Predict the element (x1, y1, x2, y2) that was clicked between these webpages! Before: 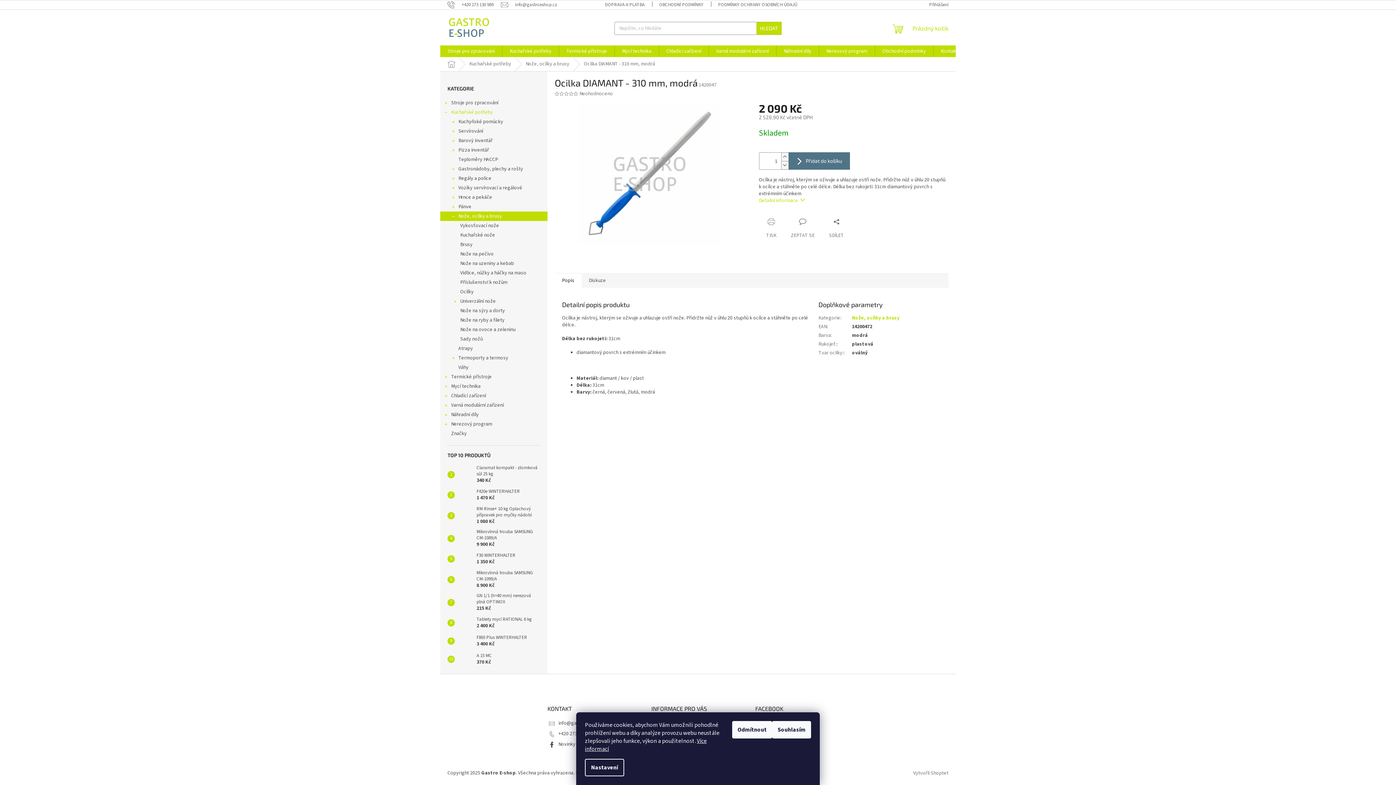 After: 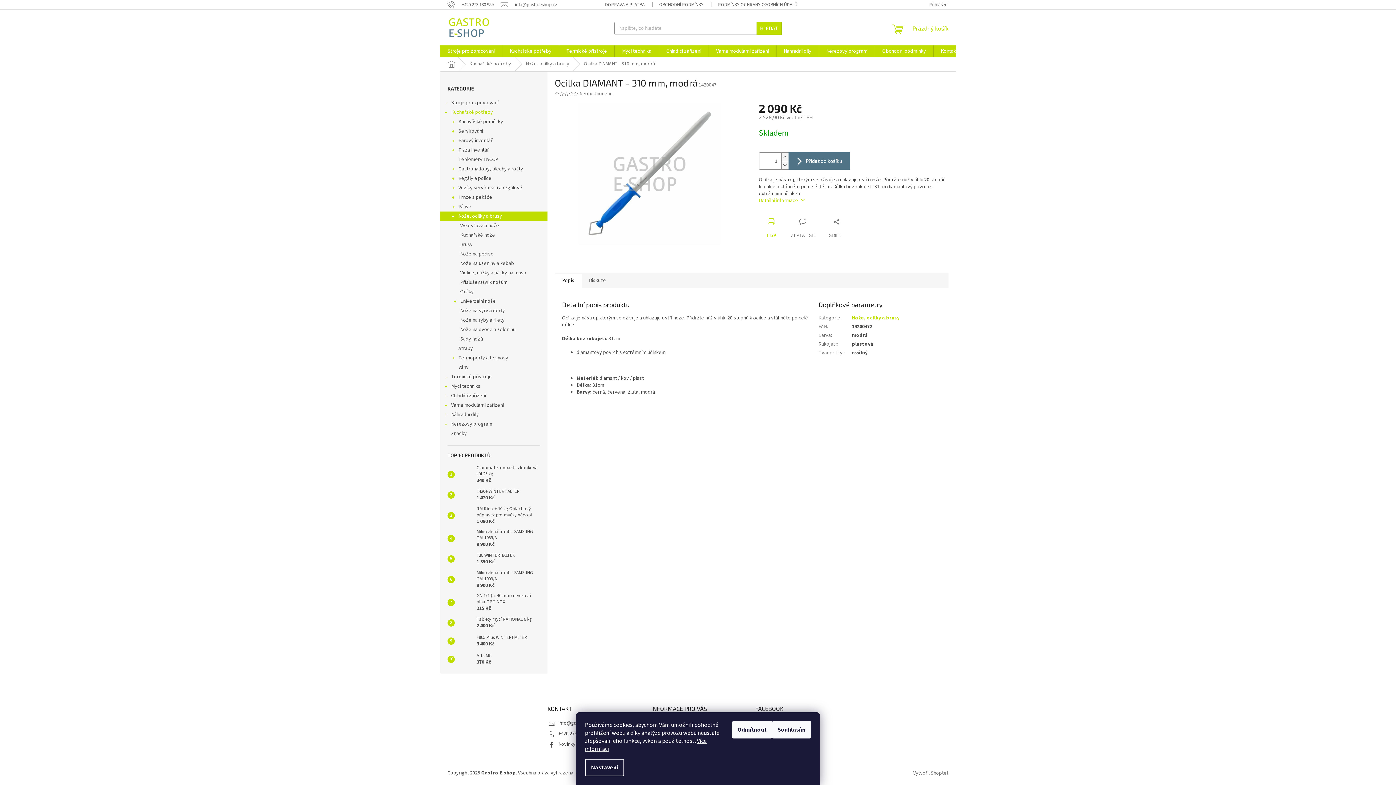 Action: label: TISK bbox: (759, 218, 783, 239)